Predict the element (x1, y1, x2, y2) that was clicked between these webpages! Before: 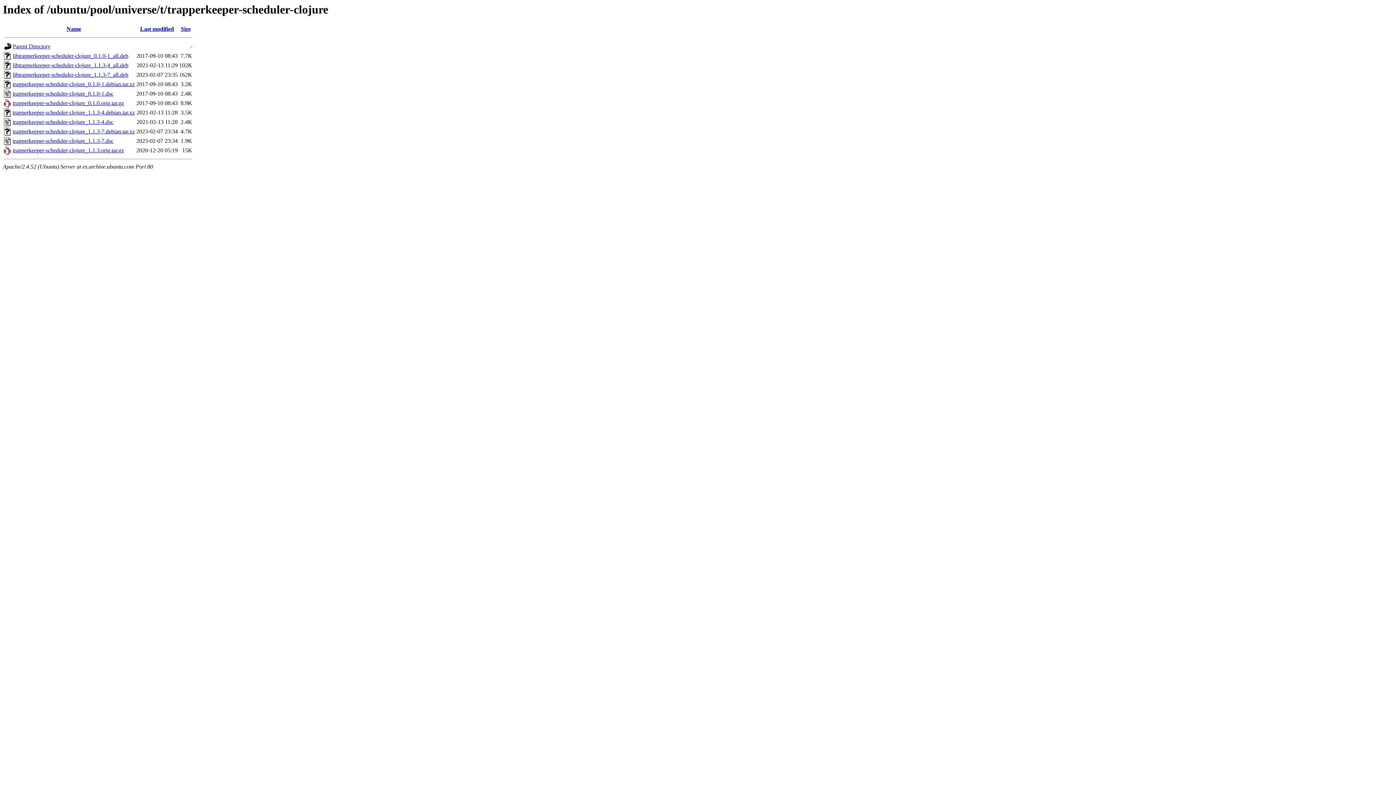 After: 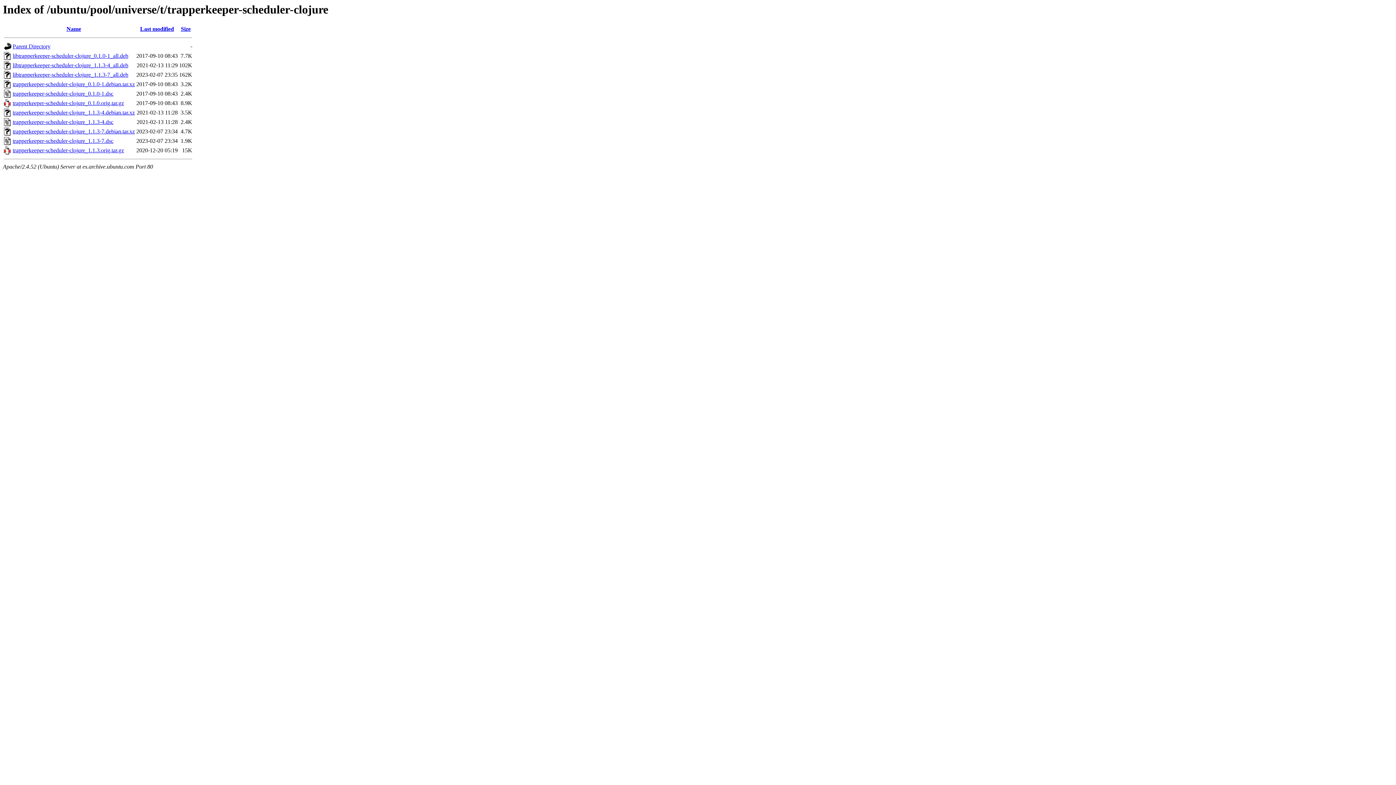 Action: label: libtrapperkeeper-scheduler-clojure_0.1.0-1_all.deb bbox: (12, 52, 128, 59)